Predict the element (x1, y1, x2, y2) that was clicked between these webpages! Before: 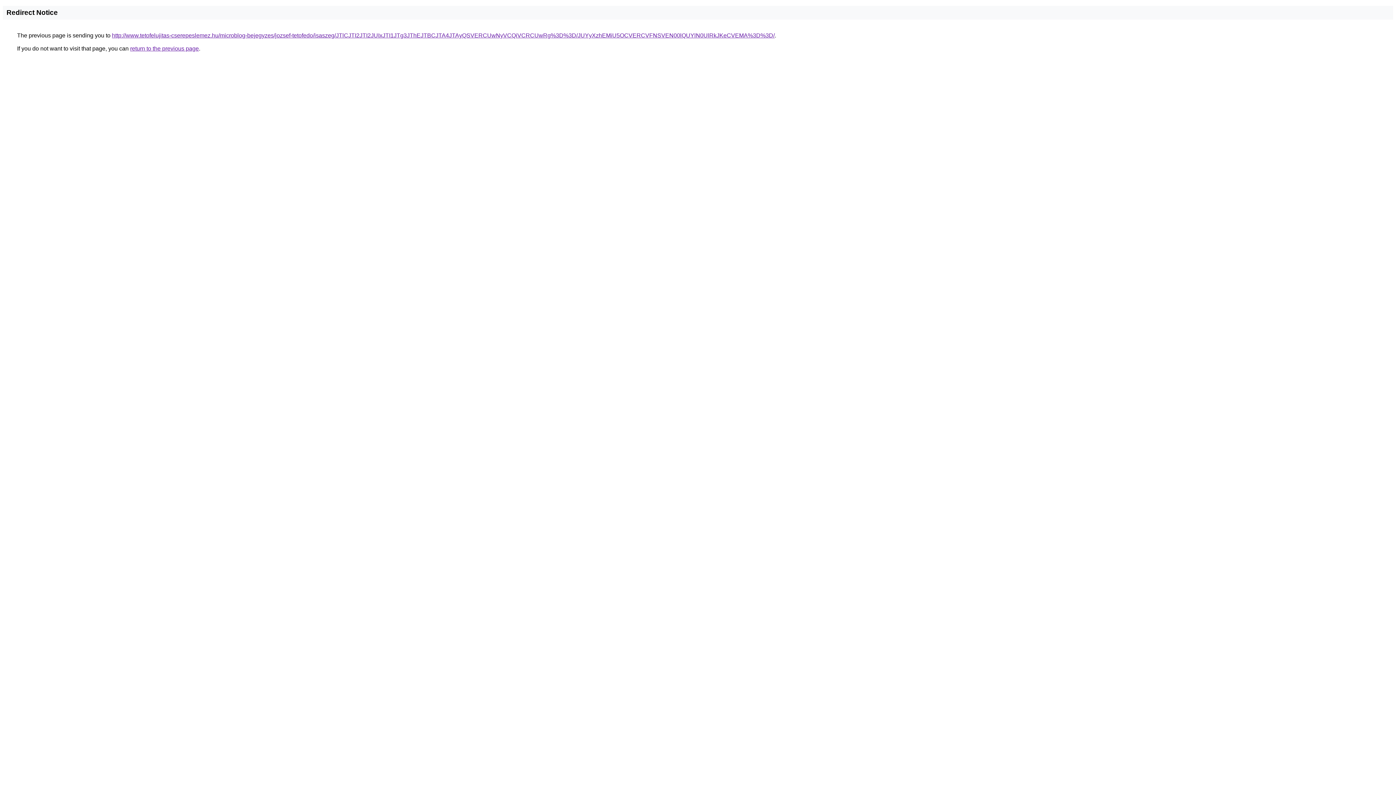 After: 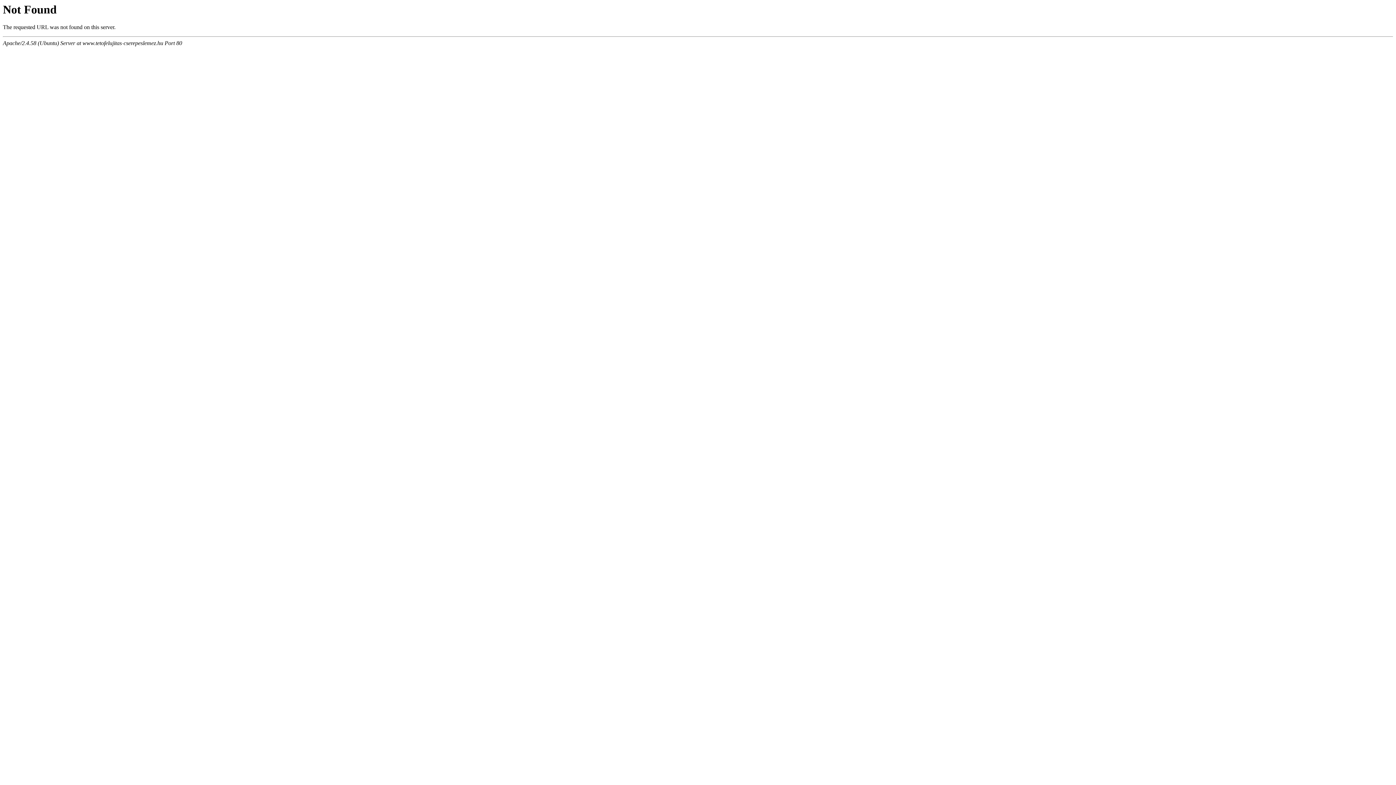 Action: label: http://www.tetofelujitas-cserepeslemez.hu/microblog-bejegyzes/jozsef-tetofedo/isaszeg/JTlCJTI2JTI2JUIxJTI1JTg3JThEJTBCJTA4JTAyQSVERCUwNyVCQiVCRCUwRg%3D%3D/JUYyXzhEMiU5OCVERCVFNSVEN00lQUYlN0UlRkJKeCVEMA%3D%3D/ bbox: (112, 32, 774, 38)